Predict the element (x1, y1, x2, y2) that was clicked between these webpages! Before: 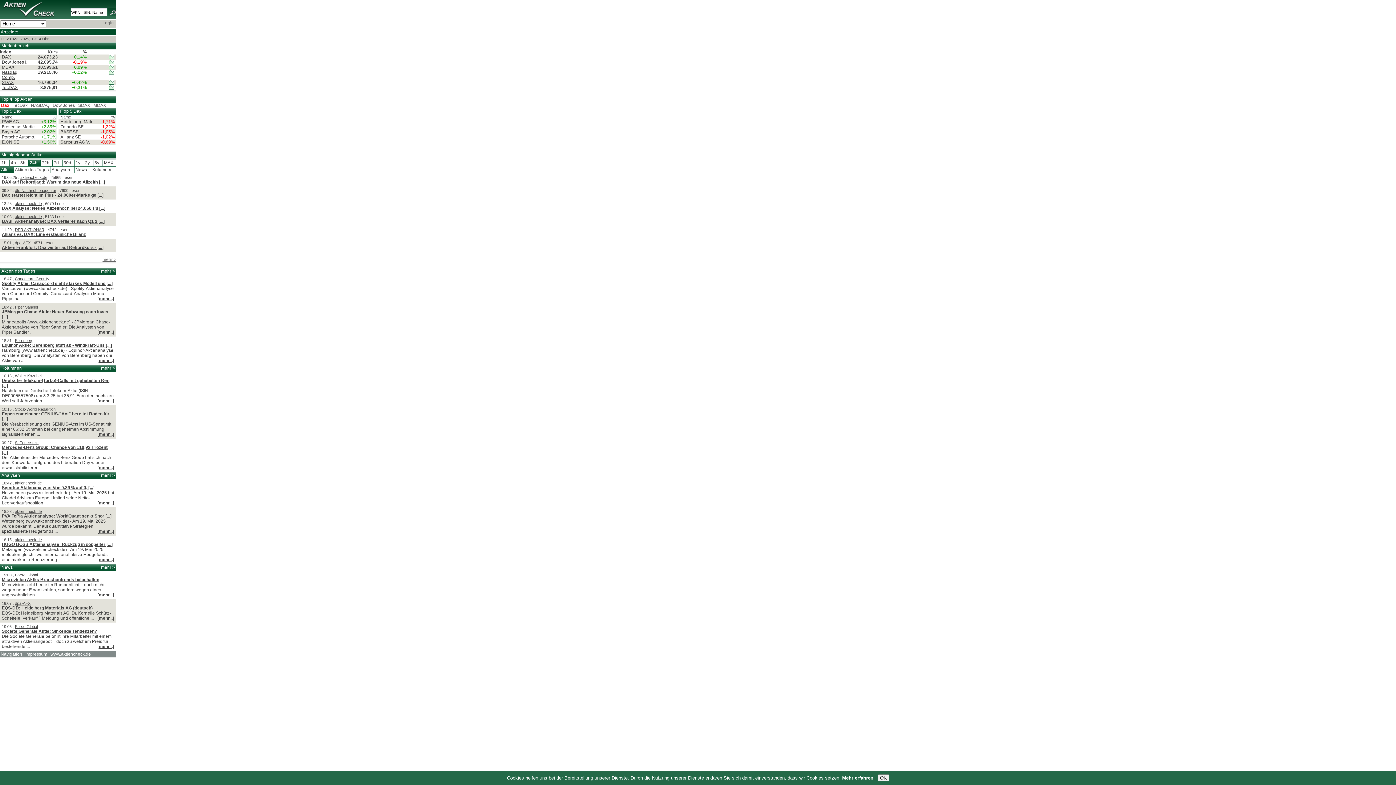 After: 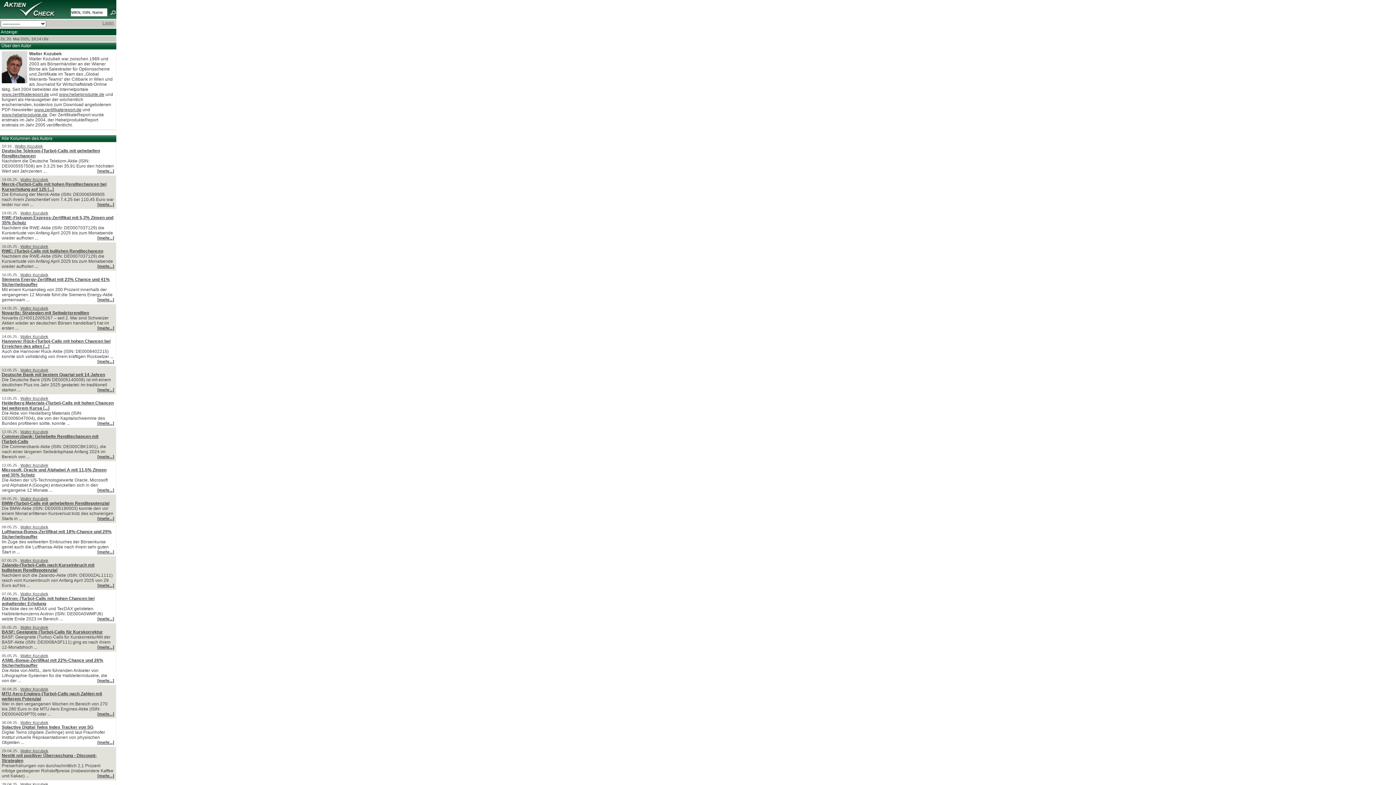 Action: label: Walter Kozubek bbox: (14, 373, 42, 378)